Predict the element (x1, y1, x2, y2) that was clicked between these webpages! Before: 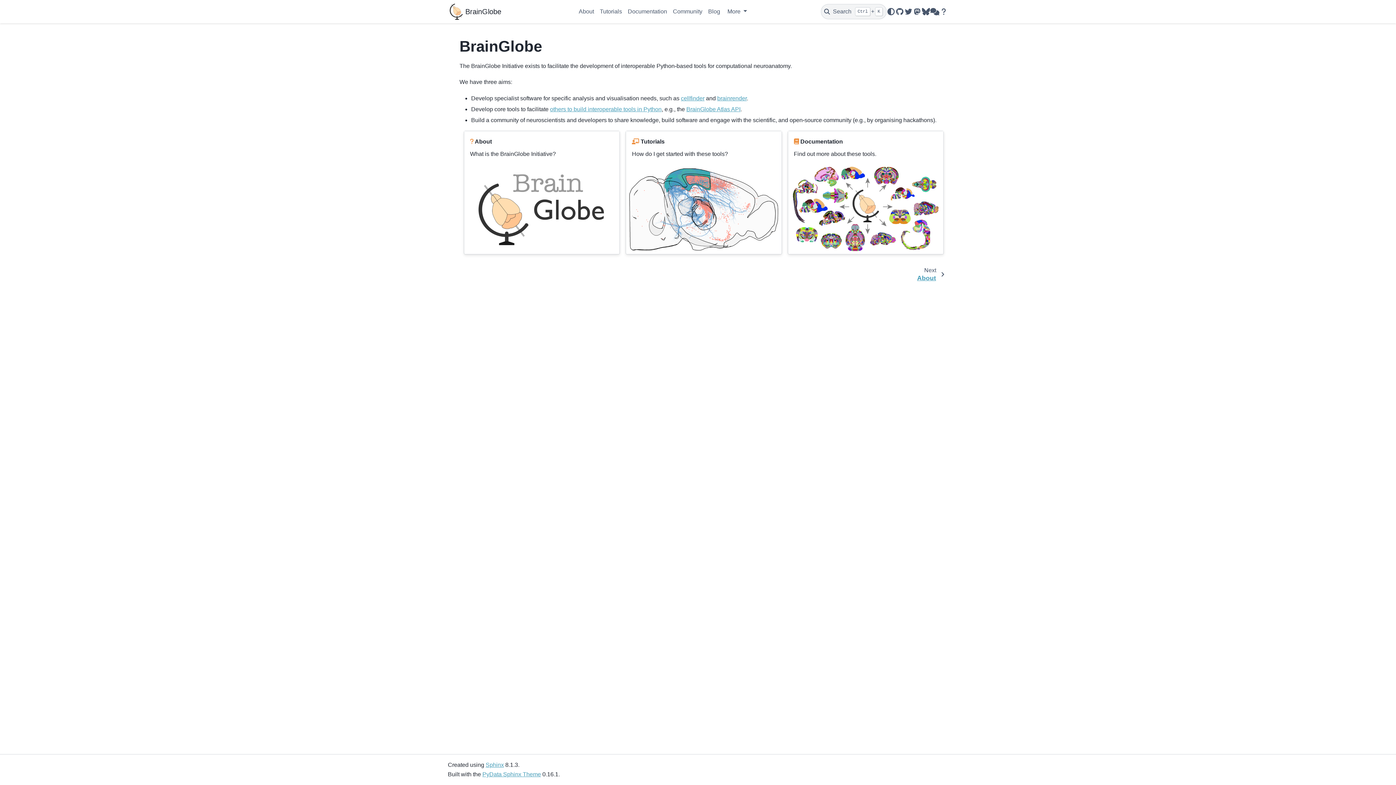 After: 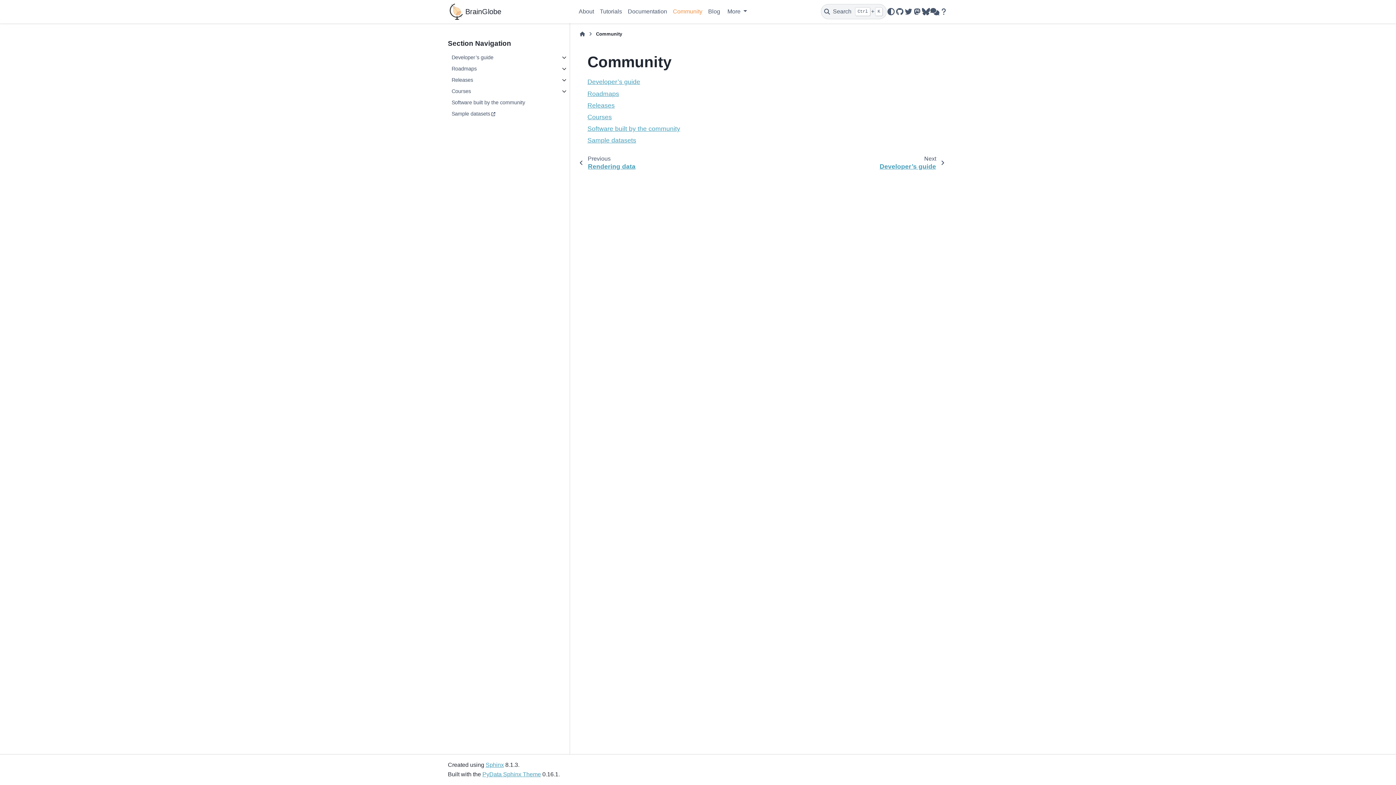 Action: label: Community bbox: (670, 5, 705, 17)